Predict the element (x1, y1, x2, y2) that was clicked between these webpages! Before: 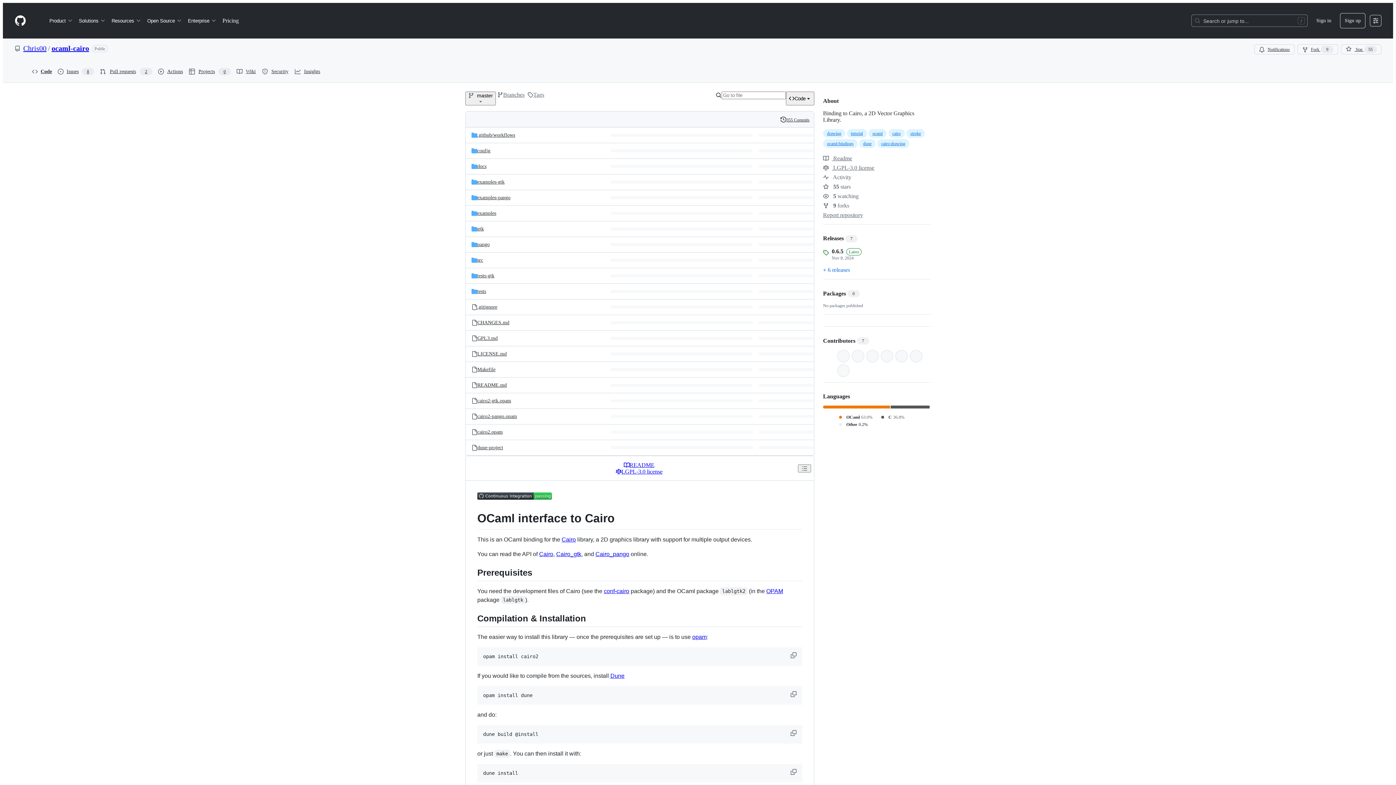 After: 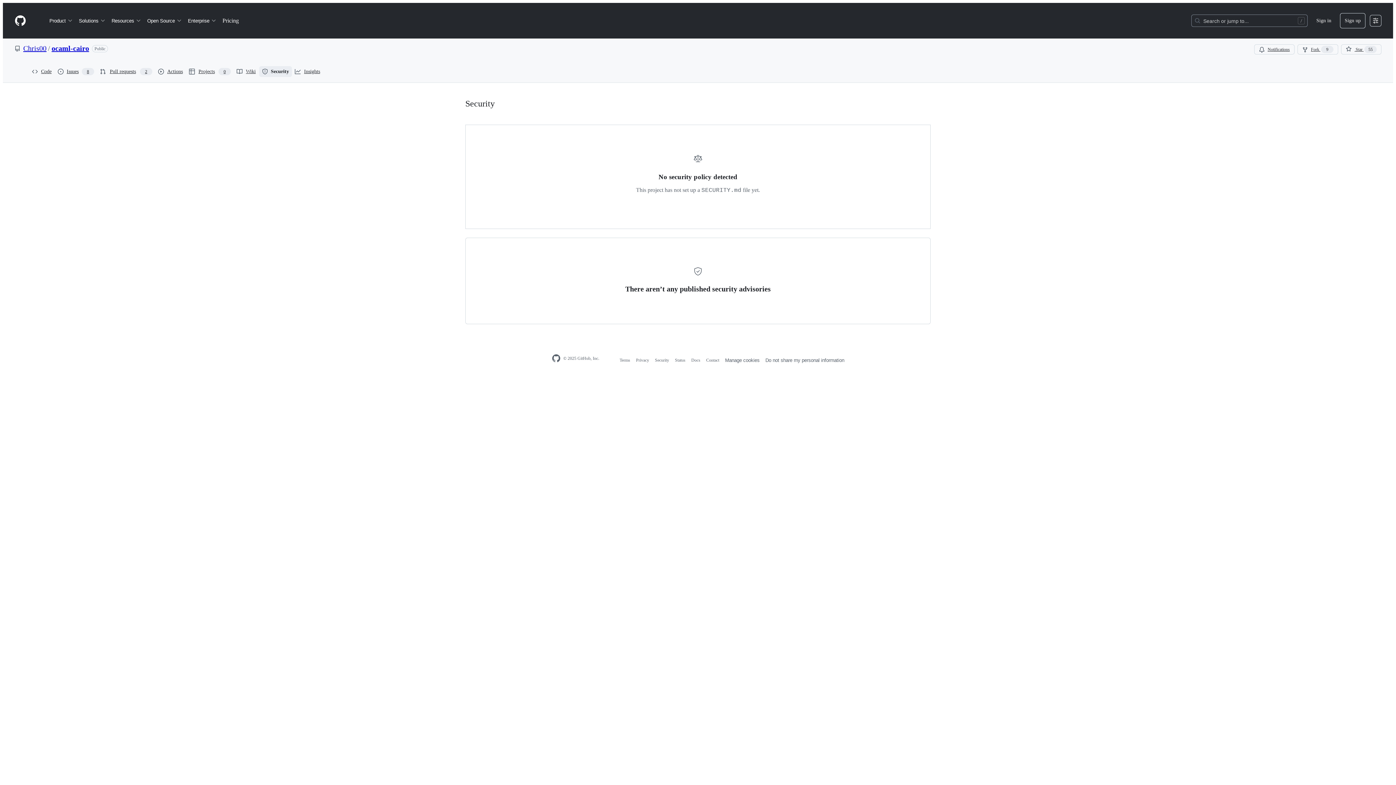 Action: label: Security bbox: (259, 66, 292, 77)